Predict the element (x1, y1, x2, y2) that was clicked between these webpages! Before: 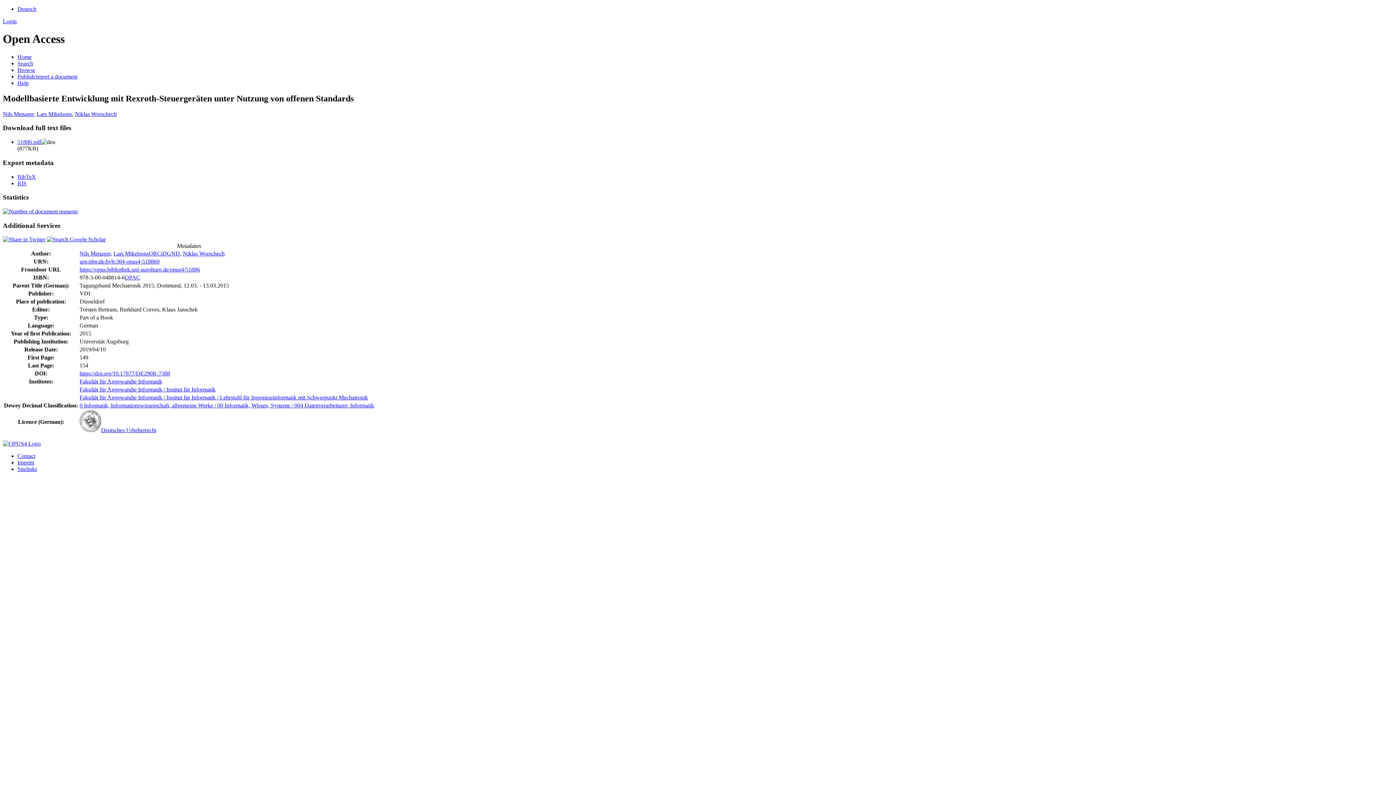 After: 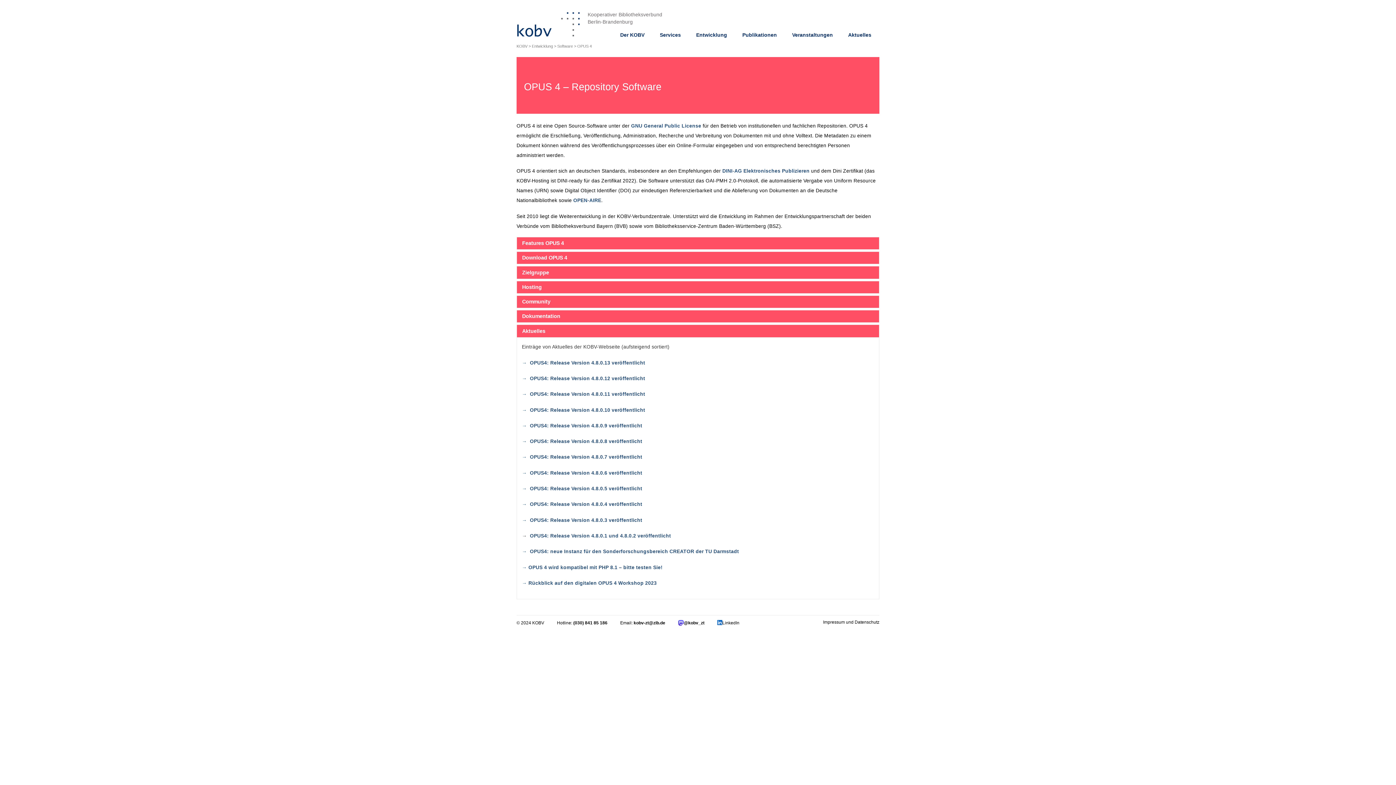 Action: bbox: (2, 440, 40, 447)